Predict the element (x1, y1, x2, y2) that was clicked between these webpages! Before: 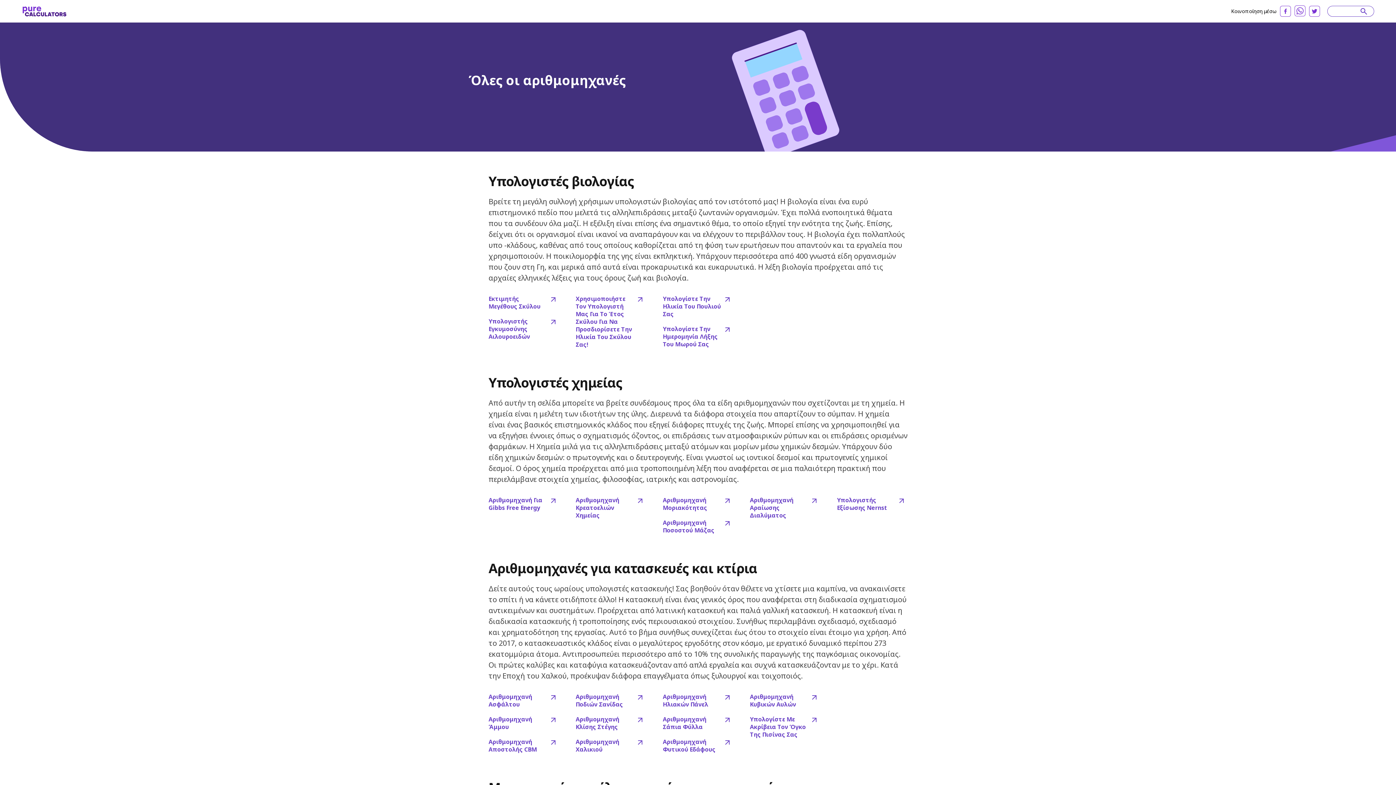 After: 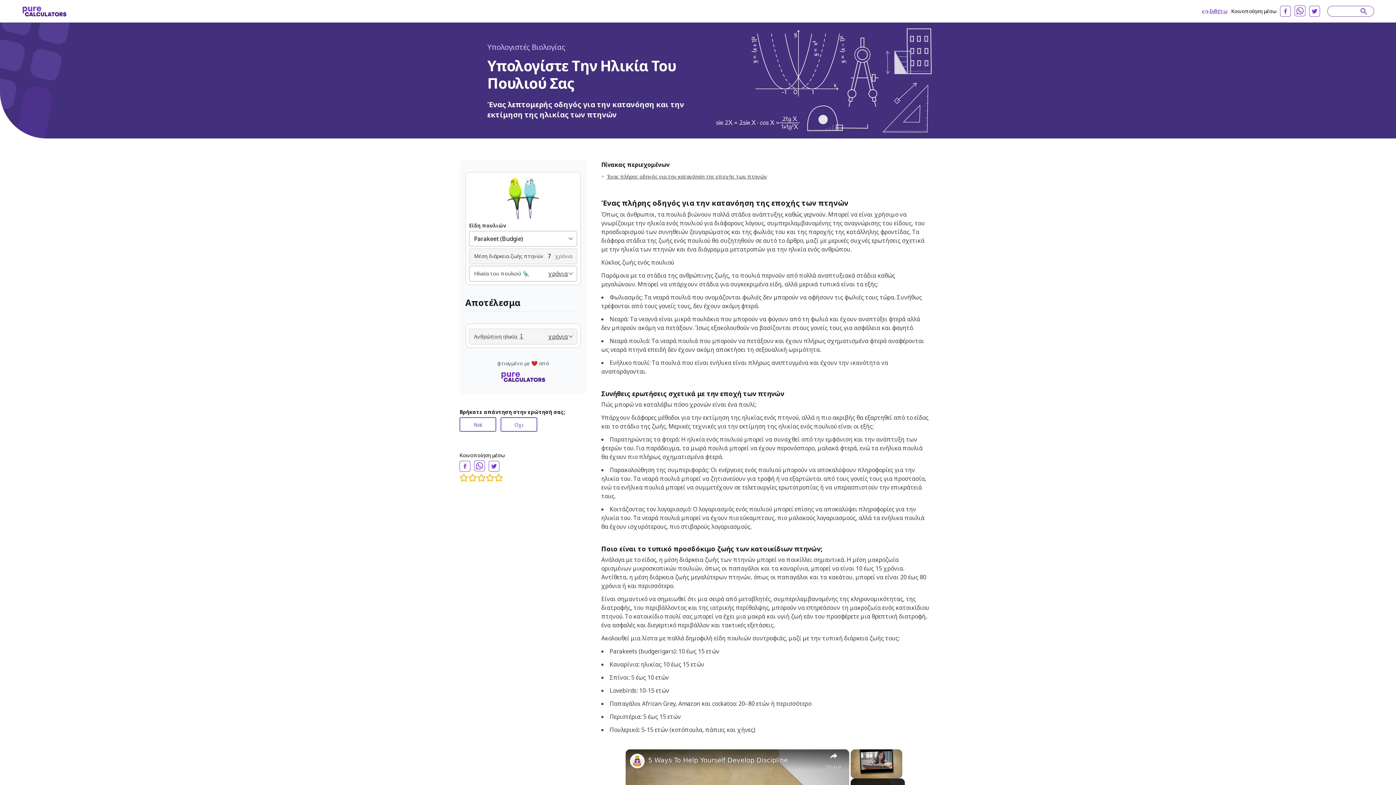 Action: bbox: (662, 295, 729, 318) label: Υπολογίστε Την Ηλικία Του Πουλιού Σας